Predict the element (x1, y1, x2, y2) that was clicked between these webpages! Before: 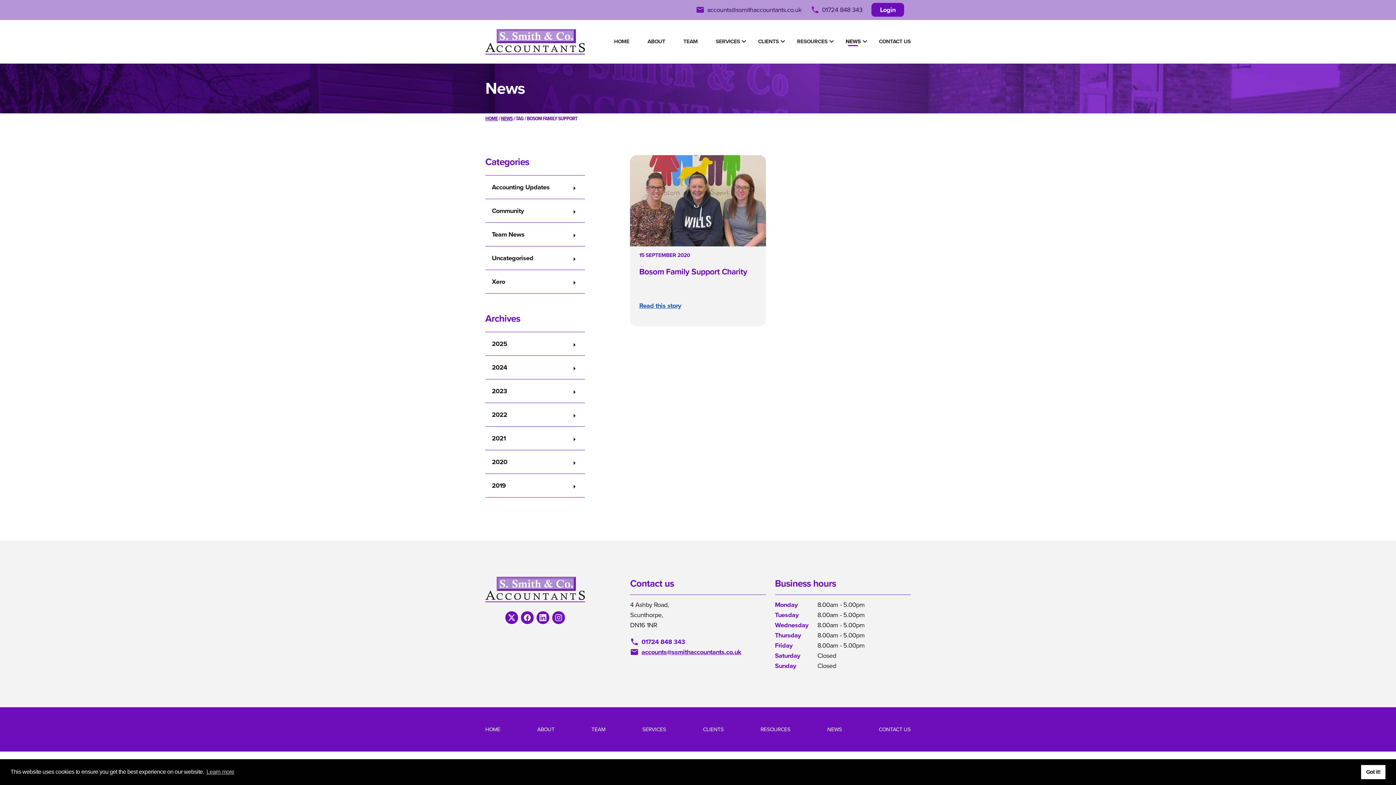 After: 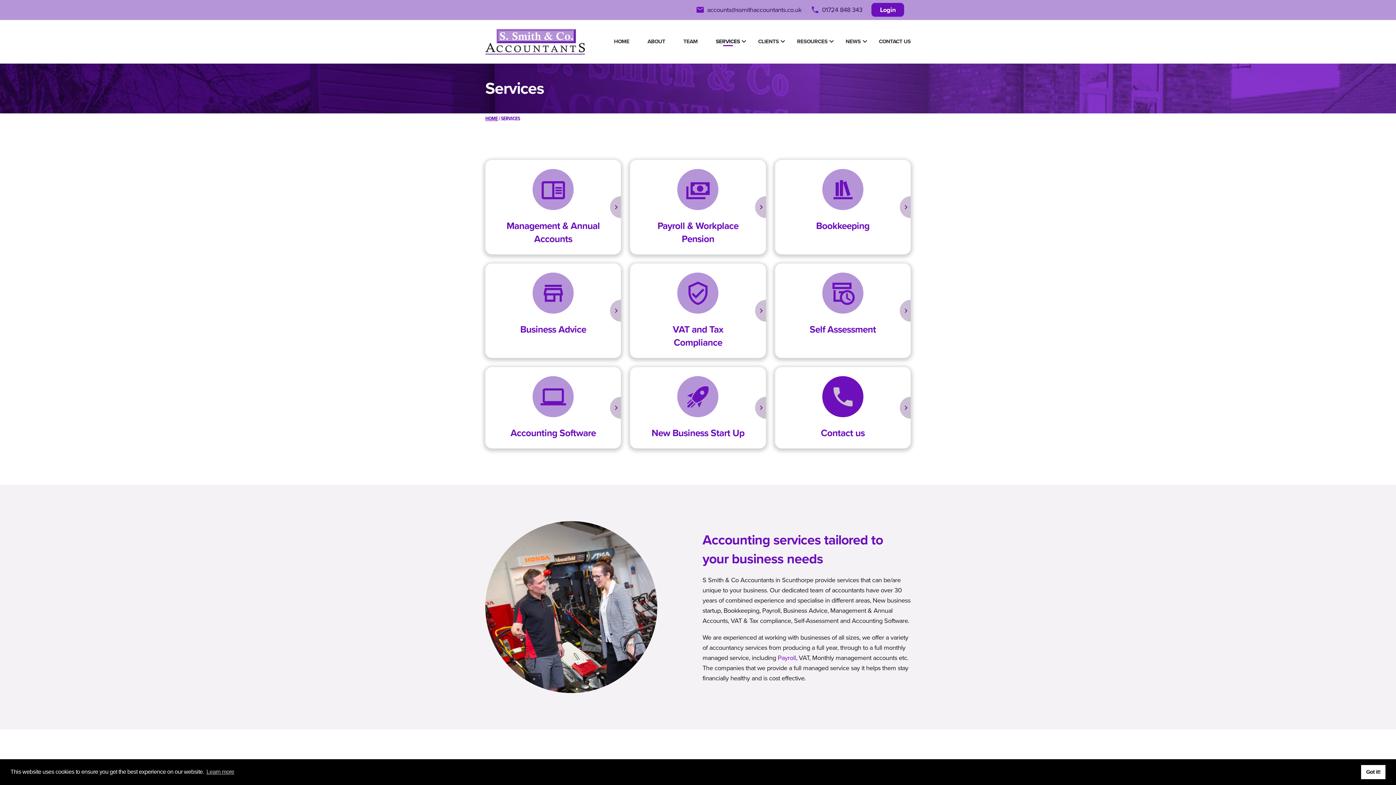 Action: label: SERVICES bbox: (716, 36, 740, 46)